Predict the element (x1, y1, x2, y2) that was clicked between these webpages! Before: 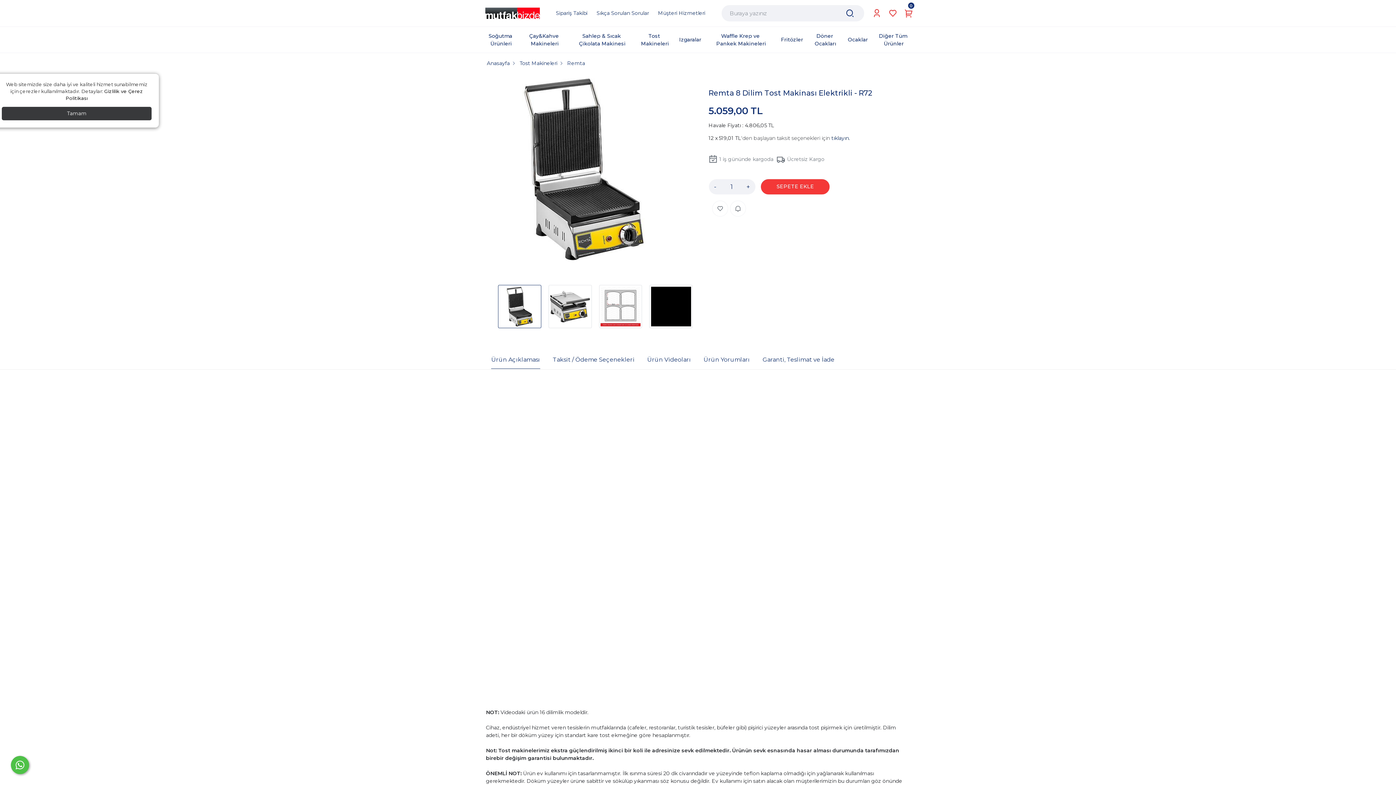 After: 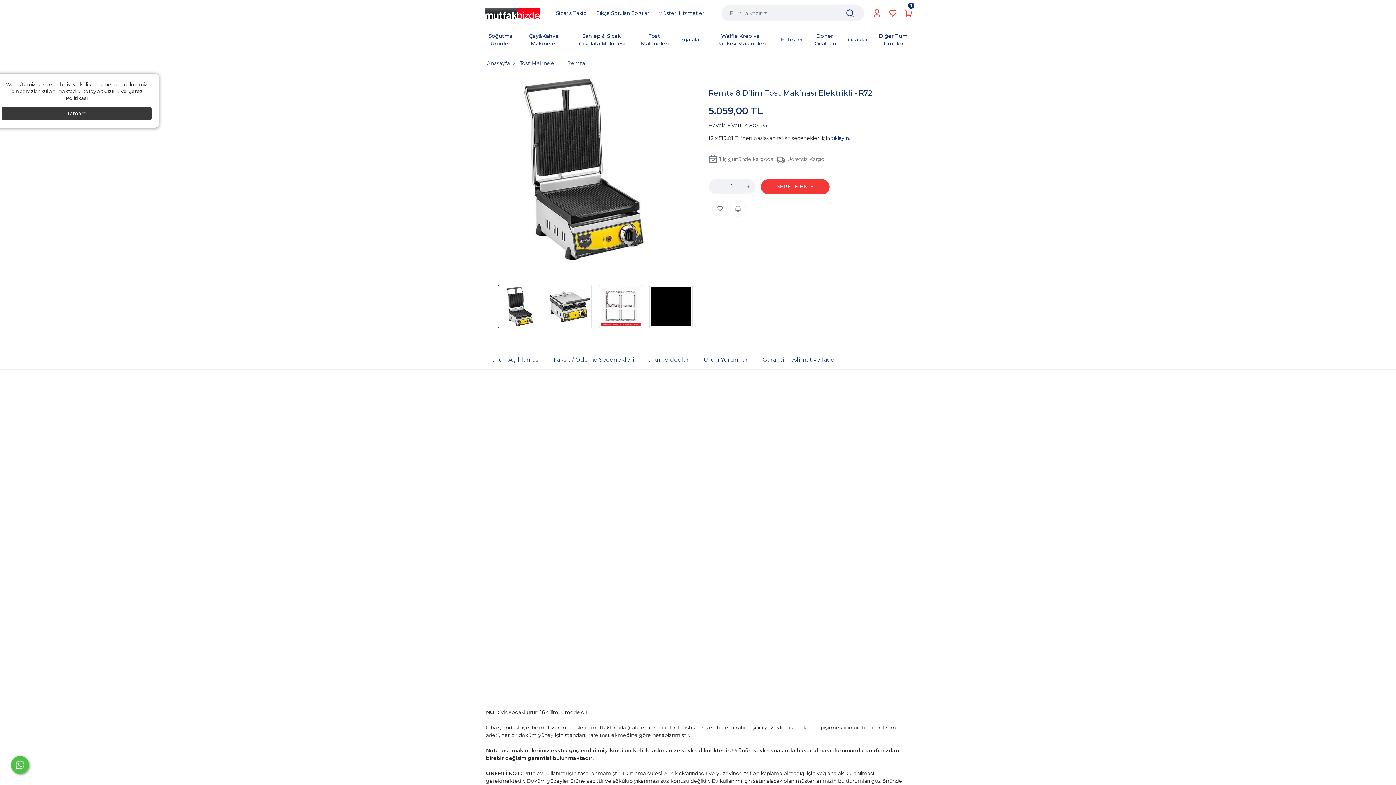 Action: label: SEPETE EKLE bbox: (761, 179, 829, 194)